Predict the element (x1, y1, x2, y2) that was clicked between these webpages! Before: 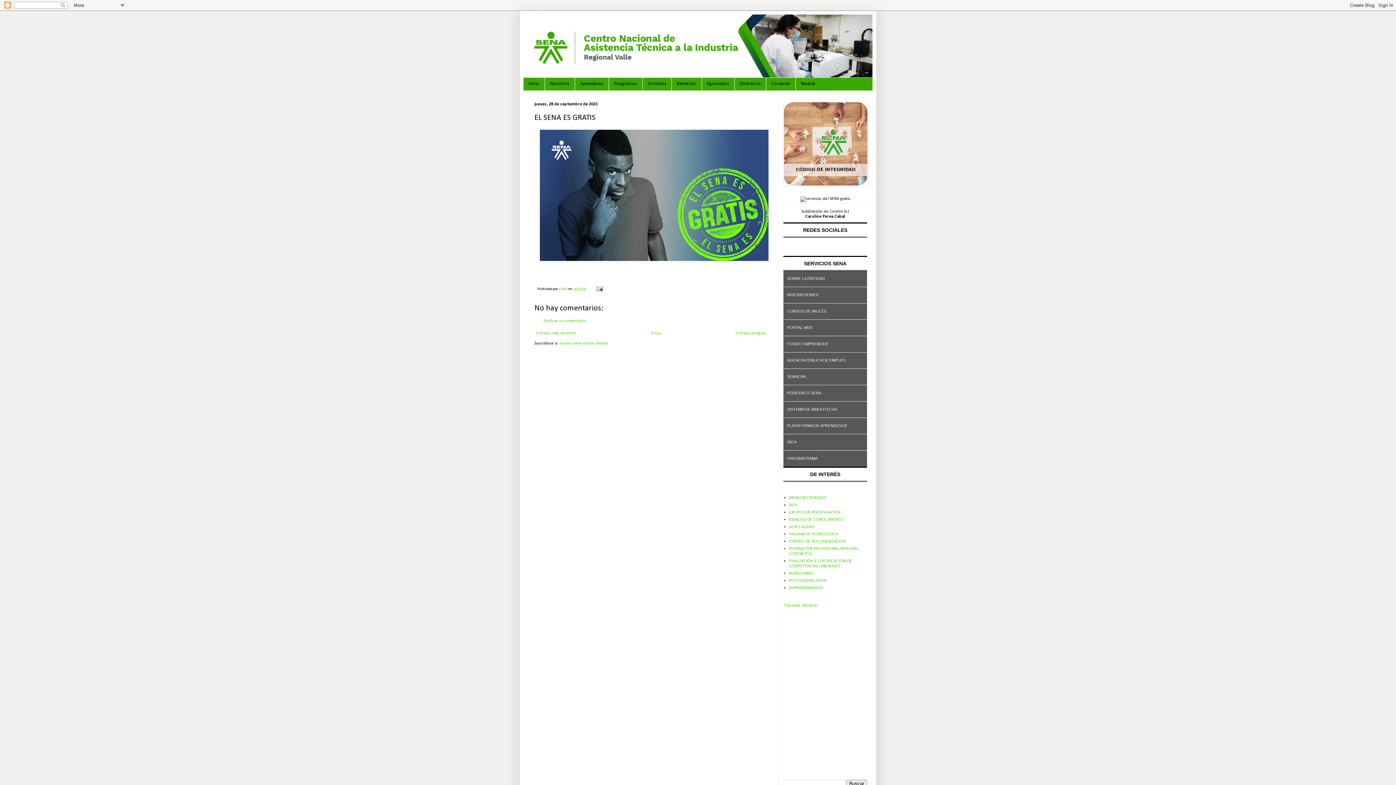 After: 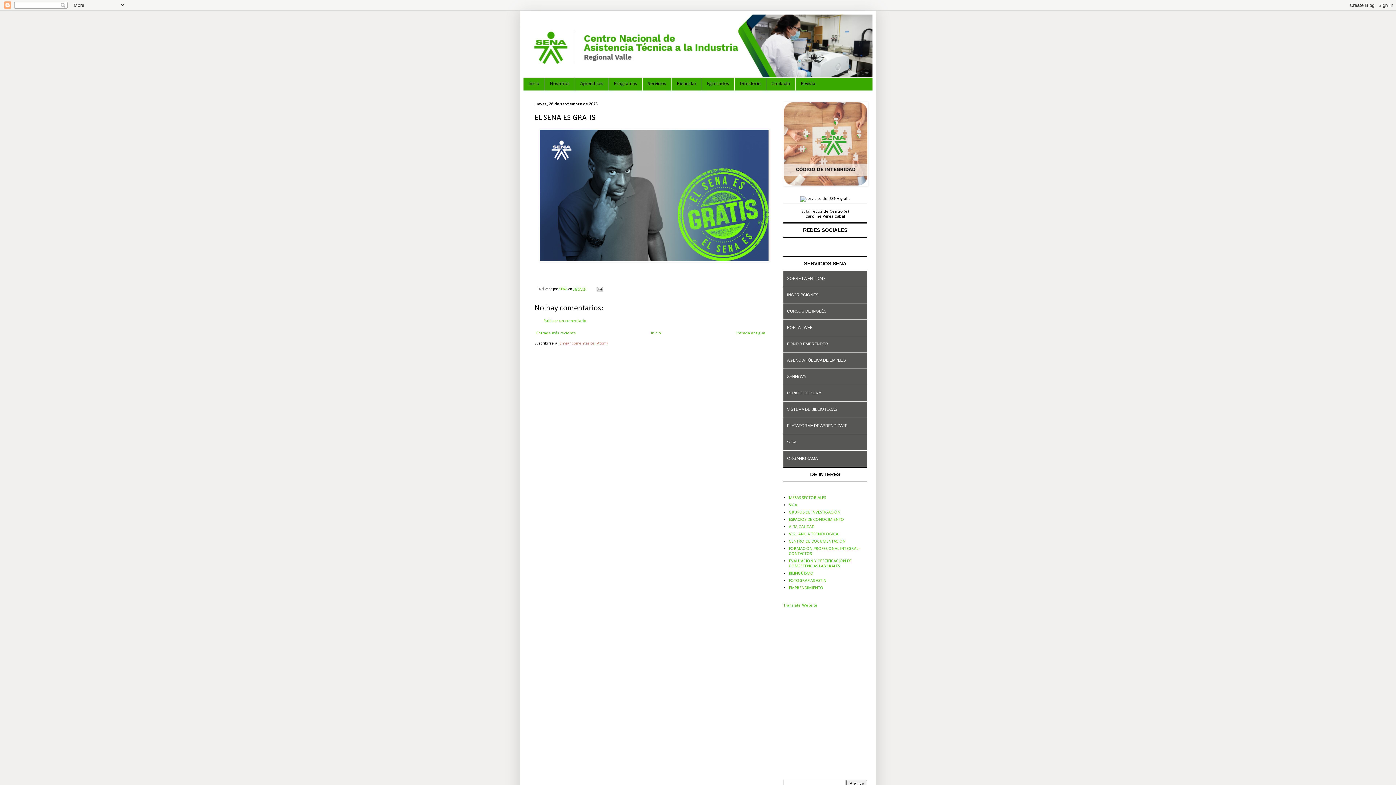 Action: bbox: (559, 341, 608, 345) label: Enviar comentarios (Atom)